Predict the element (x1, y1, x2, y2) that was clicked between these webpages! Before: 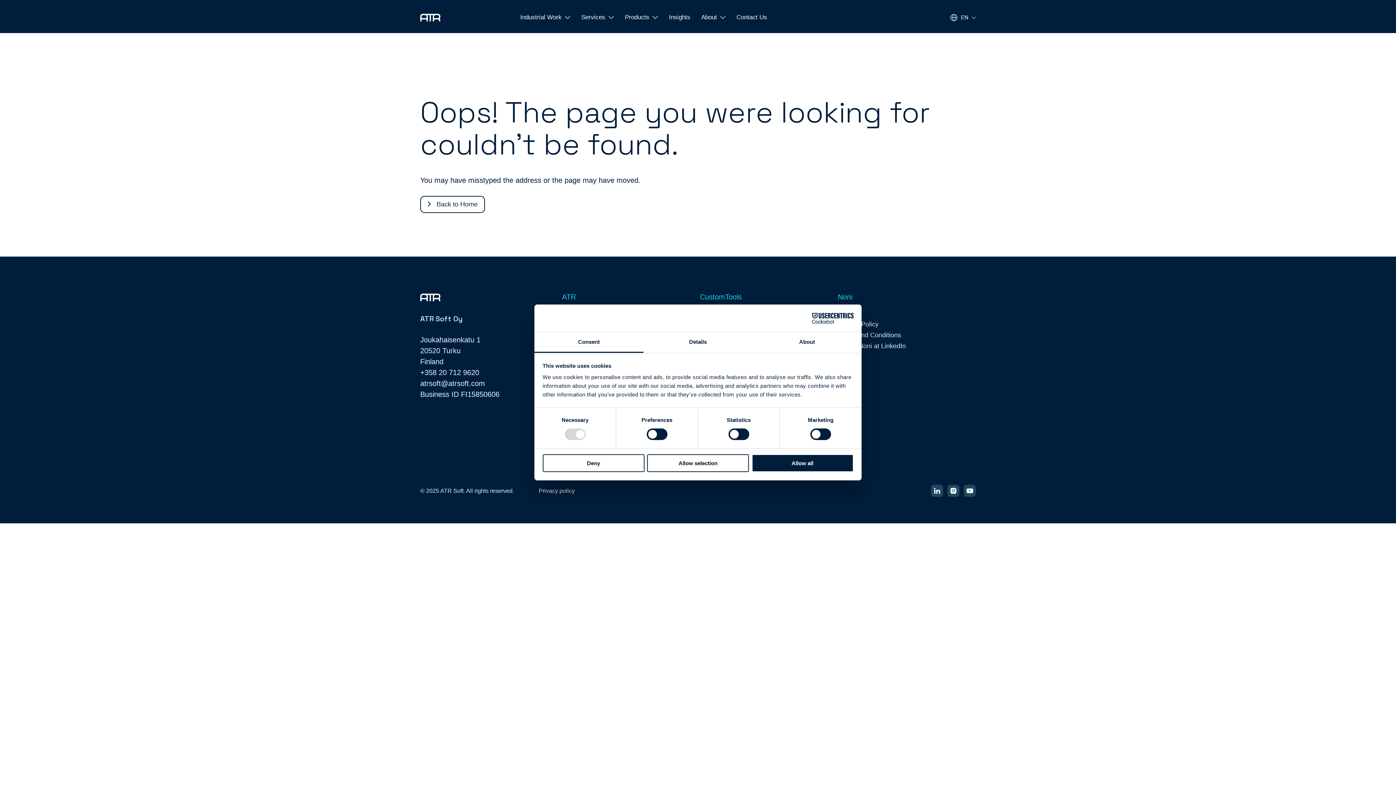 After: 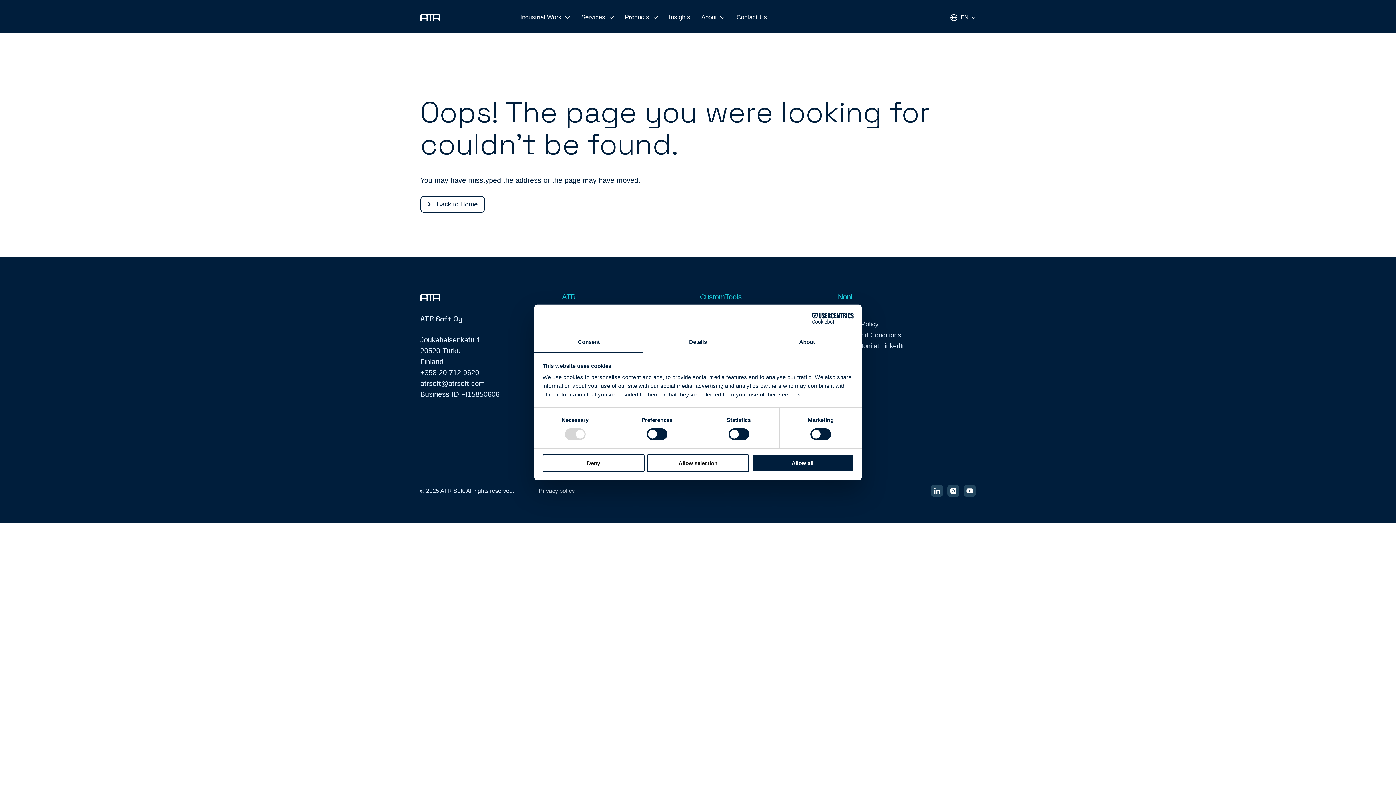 Action: label: Consent bbox: (534, 332, 643, 353)